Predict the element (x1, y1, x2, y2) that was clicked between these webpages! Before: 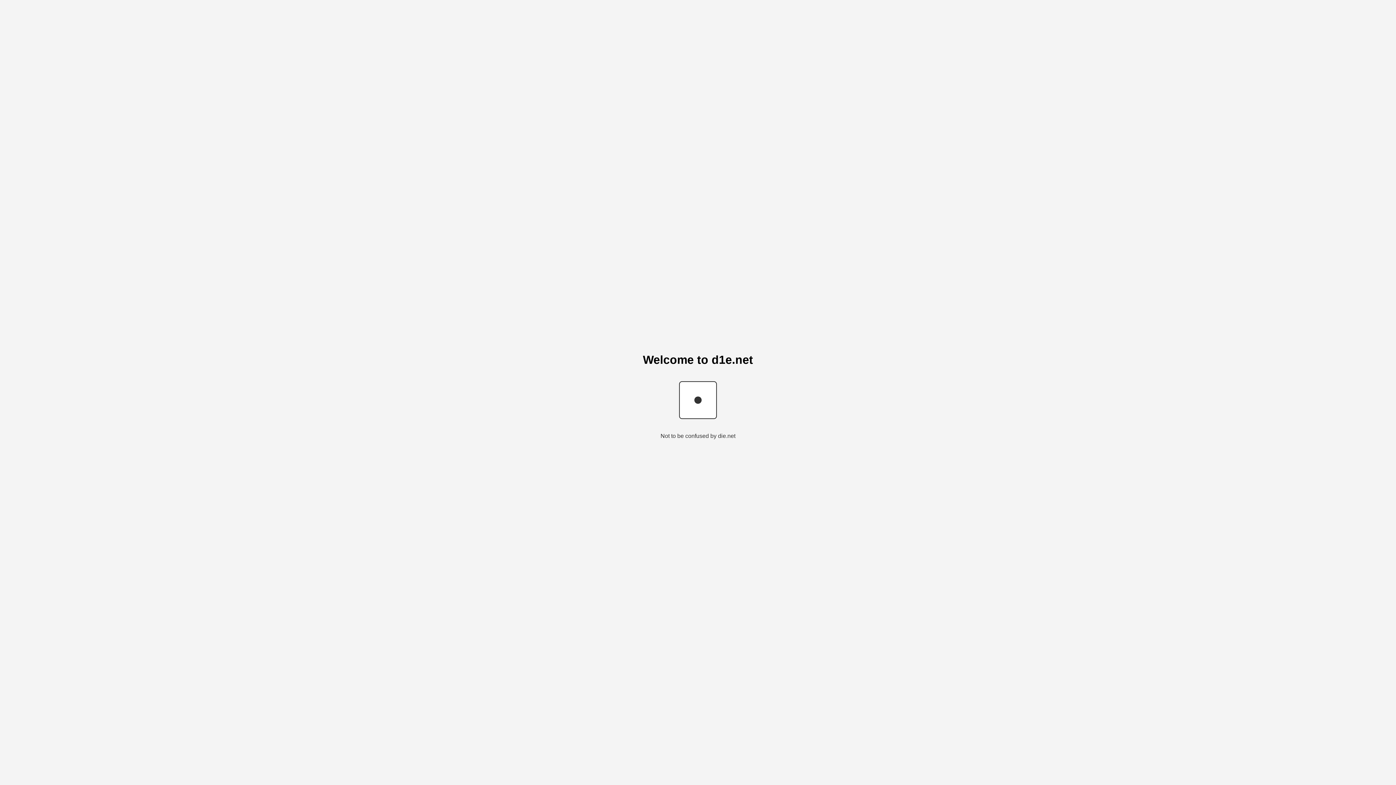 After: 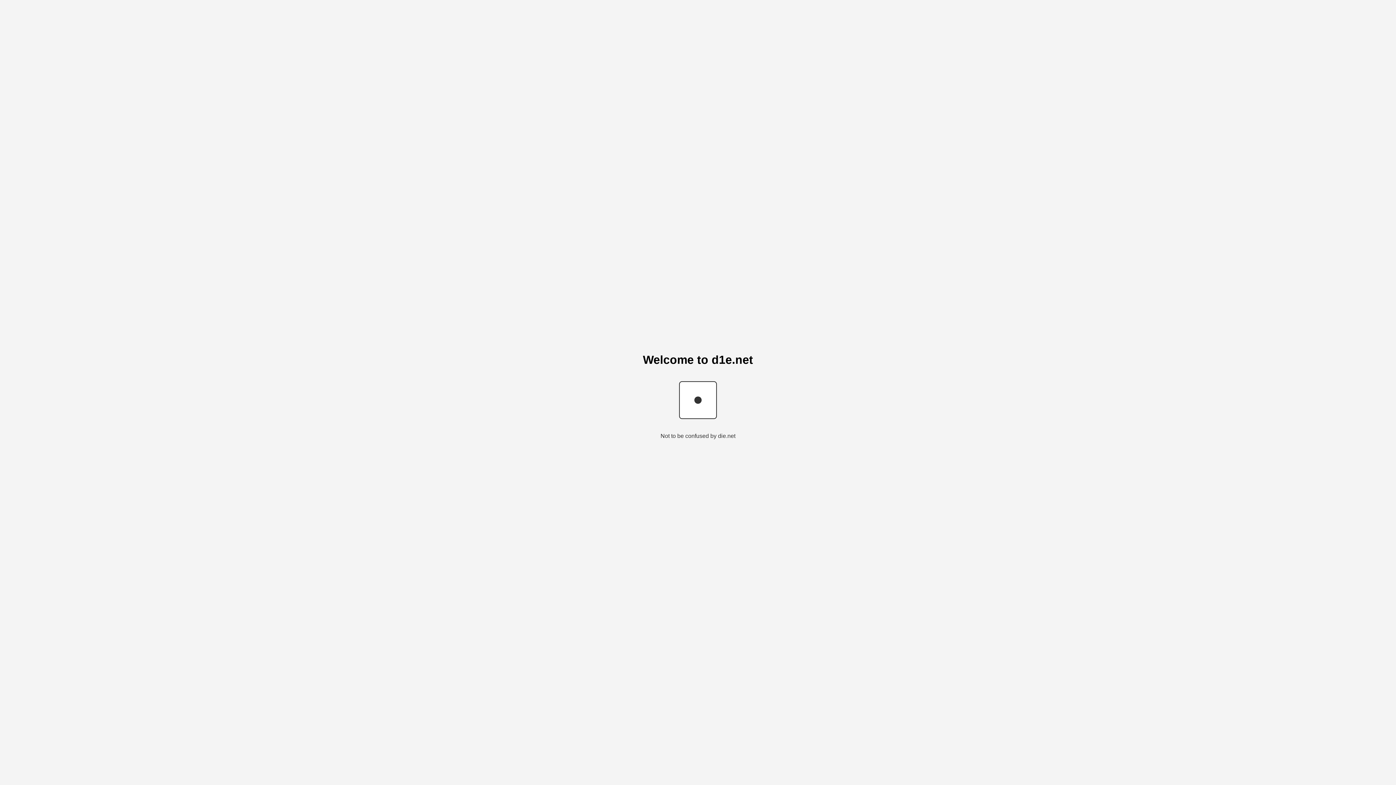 Action: label: Not to be confused by die.net bbox: (660, 433, 735, 439)